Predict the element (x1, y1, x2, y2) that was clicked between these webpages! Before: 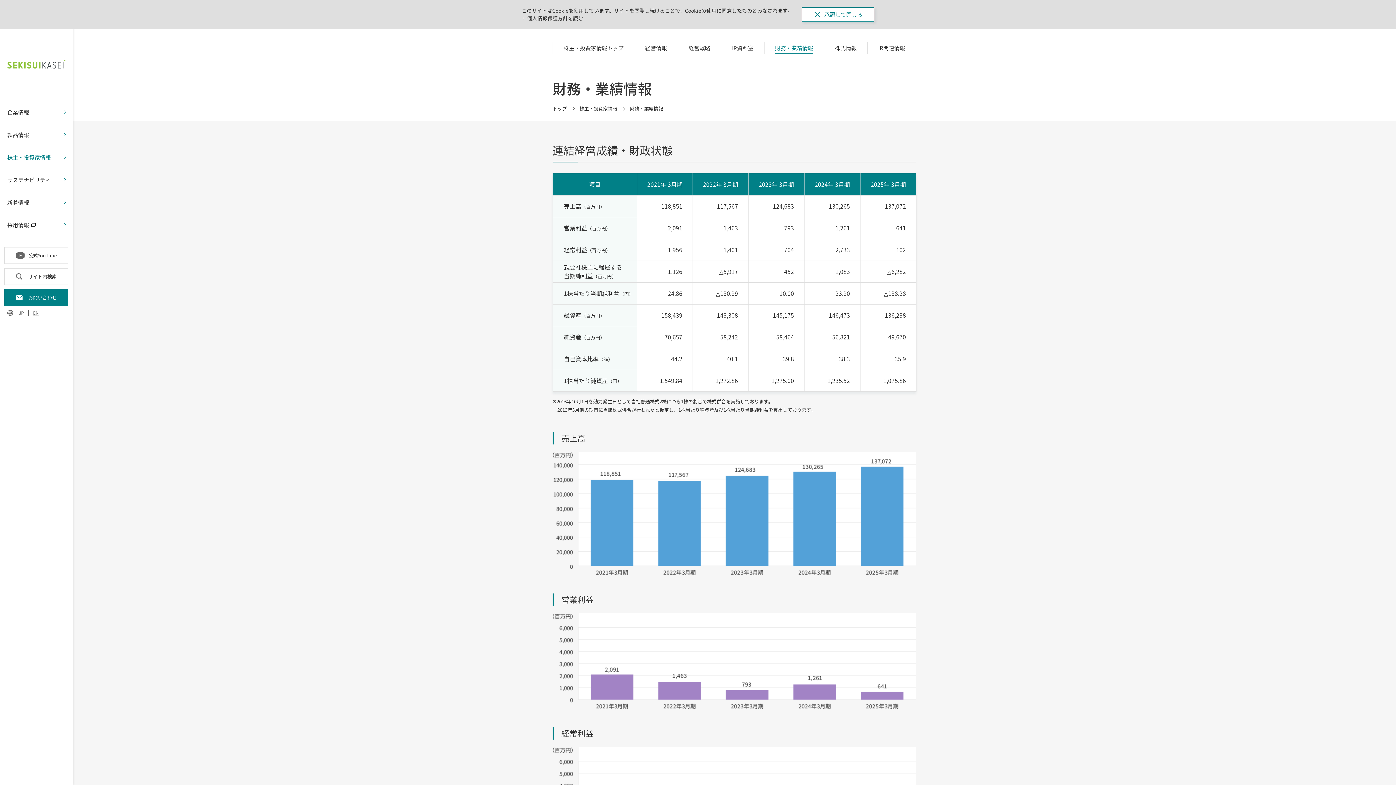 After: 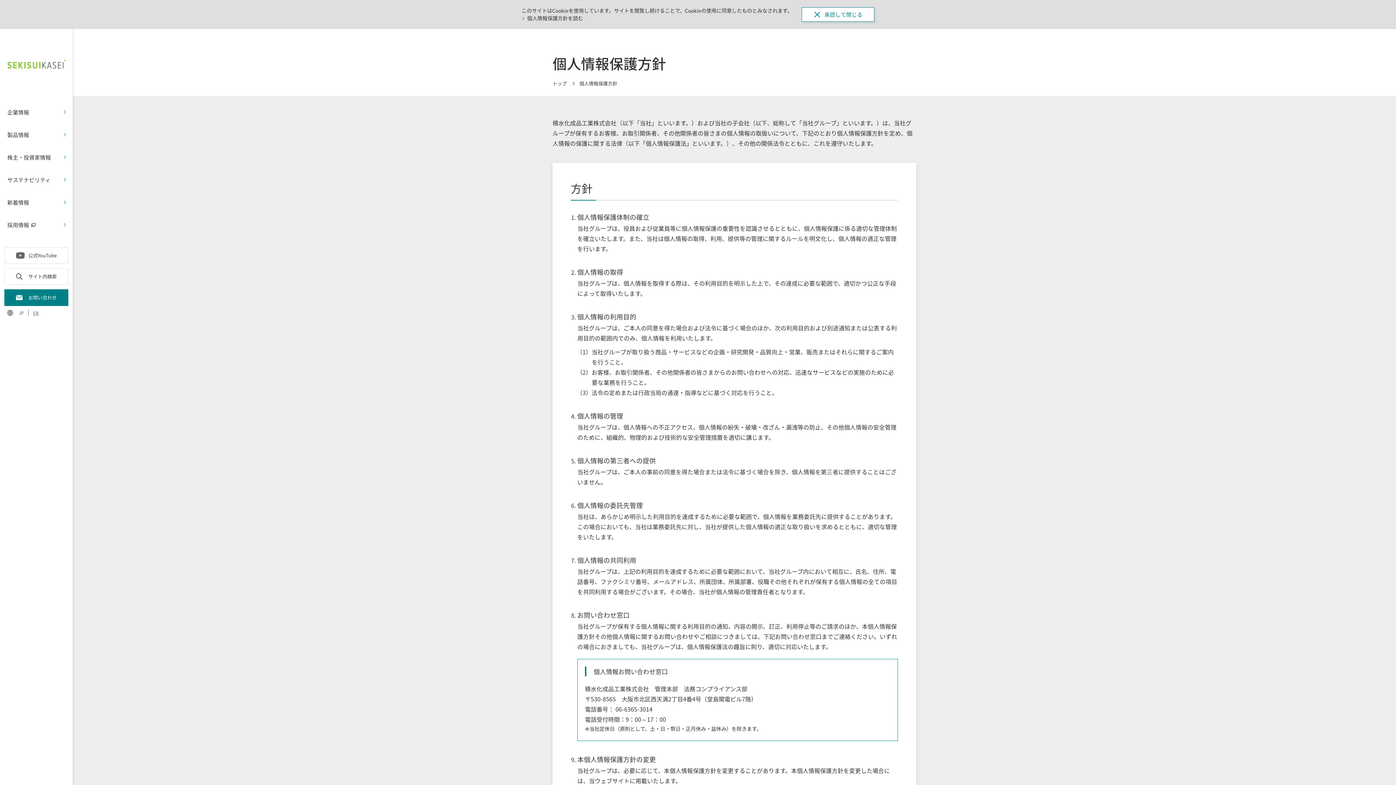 Action: bbox: (521, 14, 583, 22) label: 個人情報保護方針を読む